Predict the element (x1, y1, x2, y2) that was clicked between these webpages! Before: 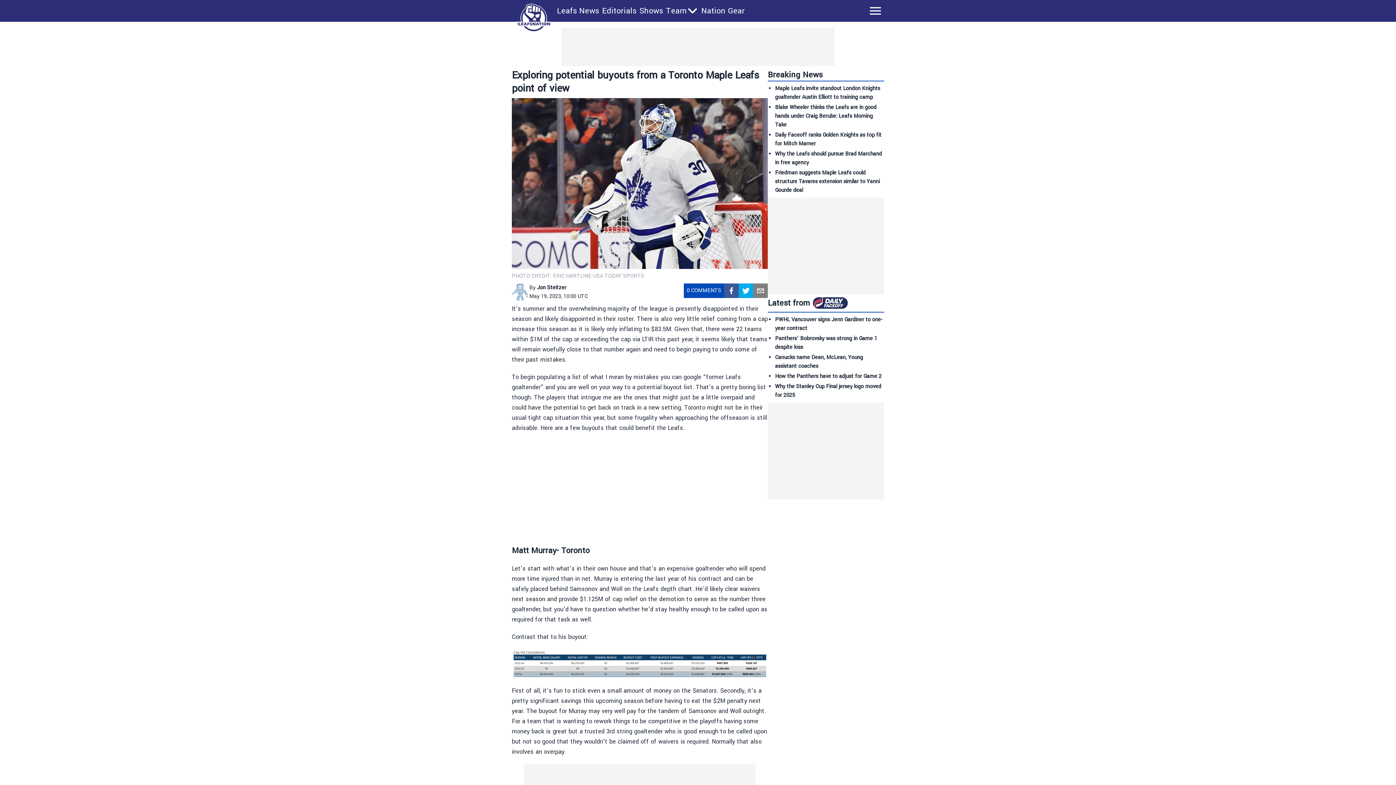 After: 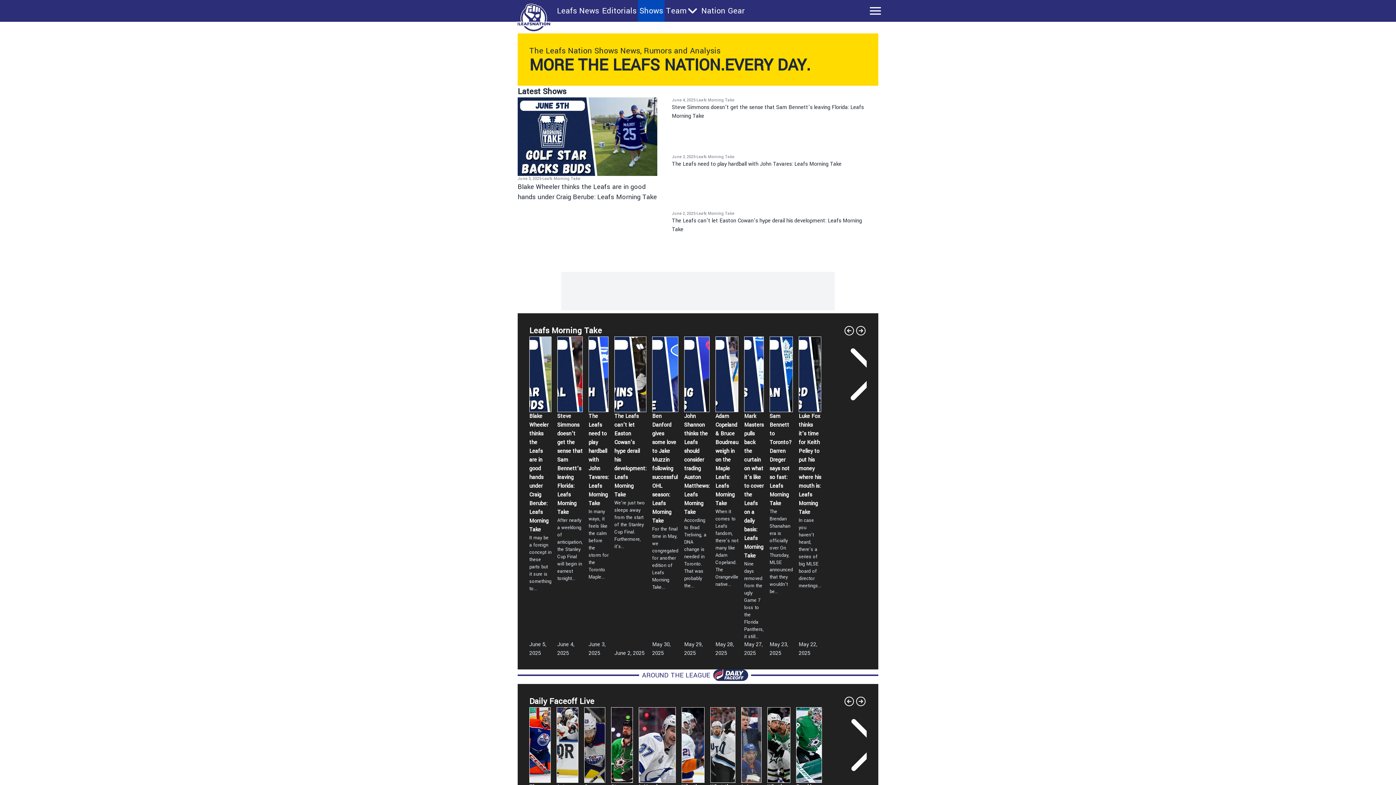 Action: label: Shows bbox: (639, 5, 663, 16)